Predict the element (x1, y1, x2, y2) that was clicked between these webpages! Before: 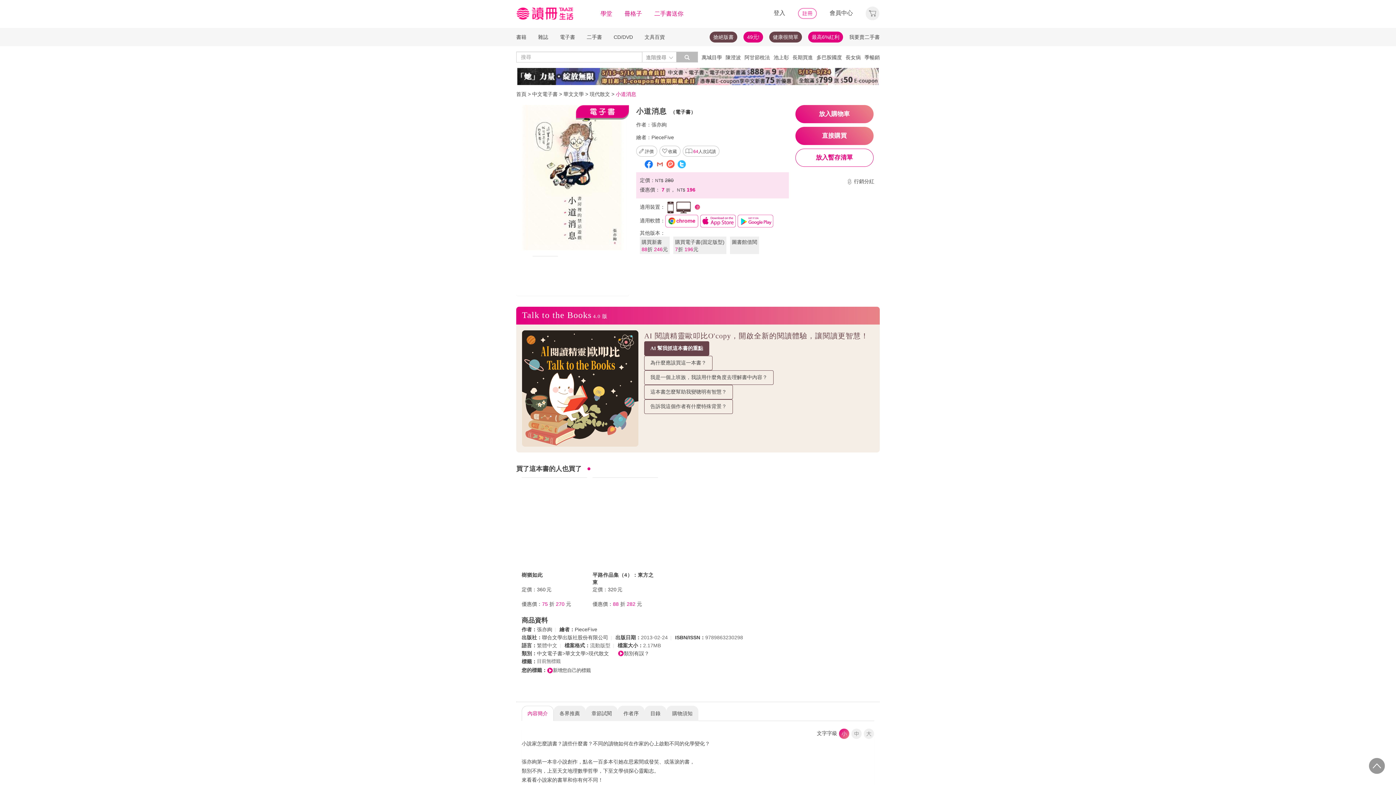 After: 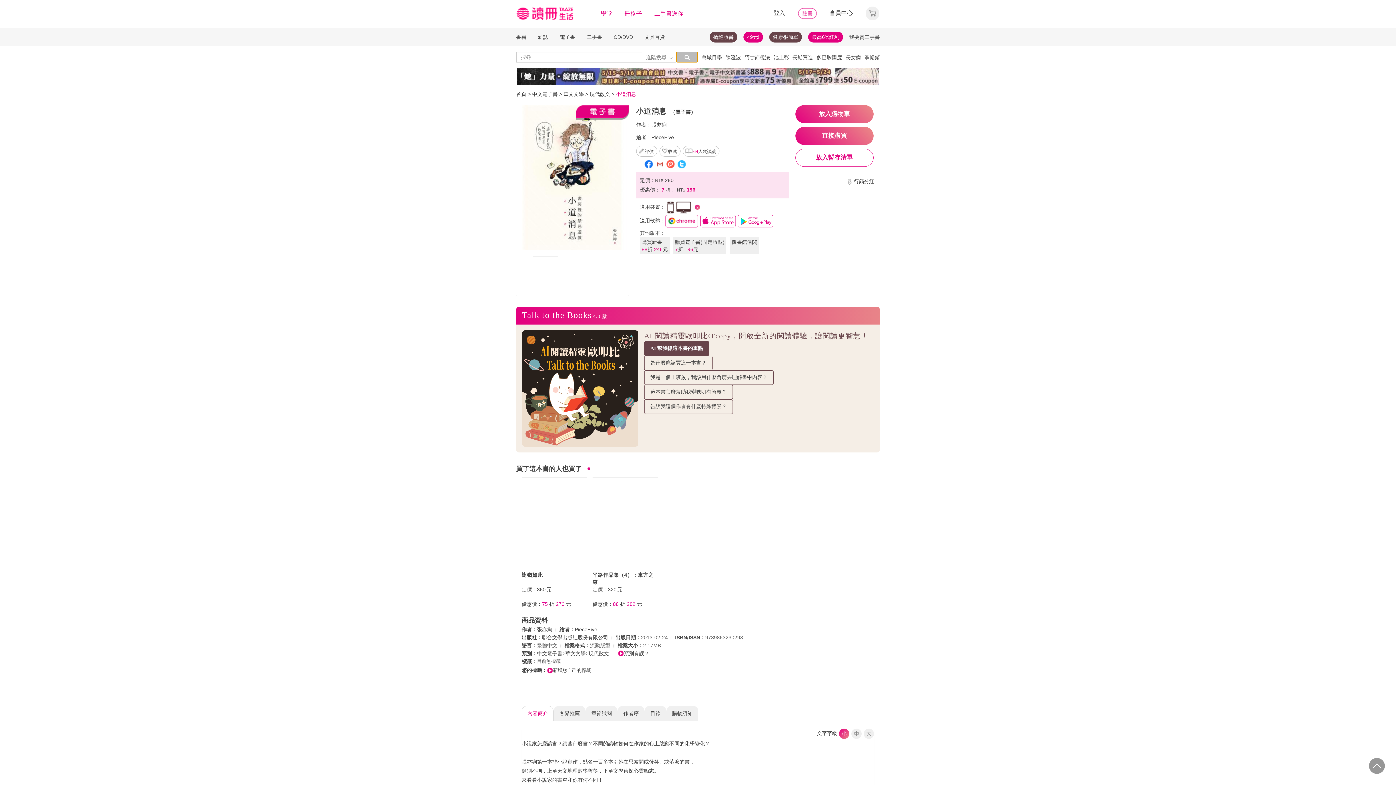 Action: bbox: (676, 51, 698, 62)